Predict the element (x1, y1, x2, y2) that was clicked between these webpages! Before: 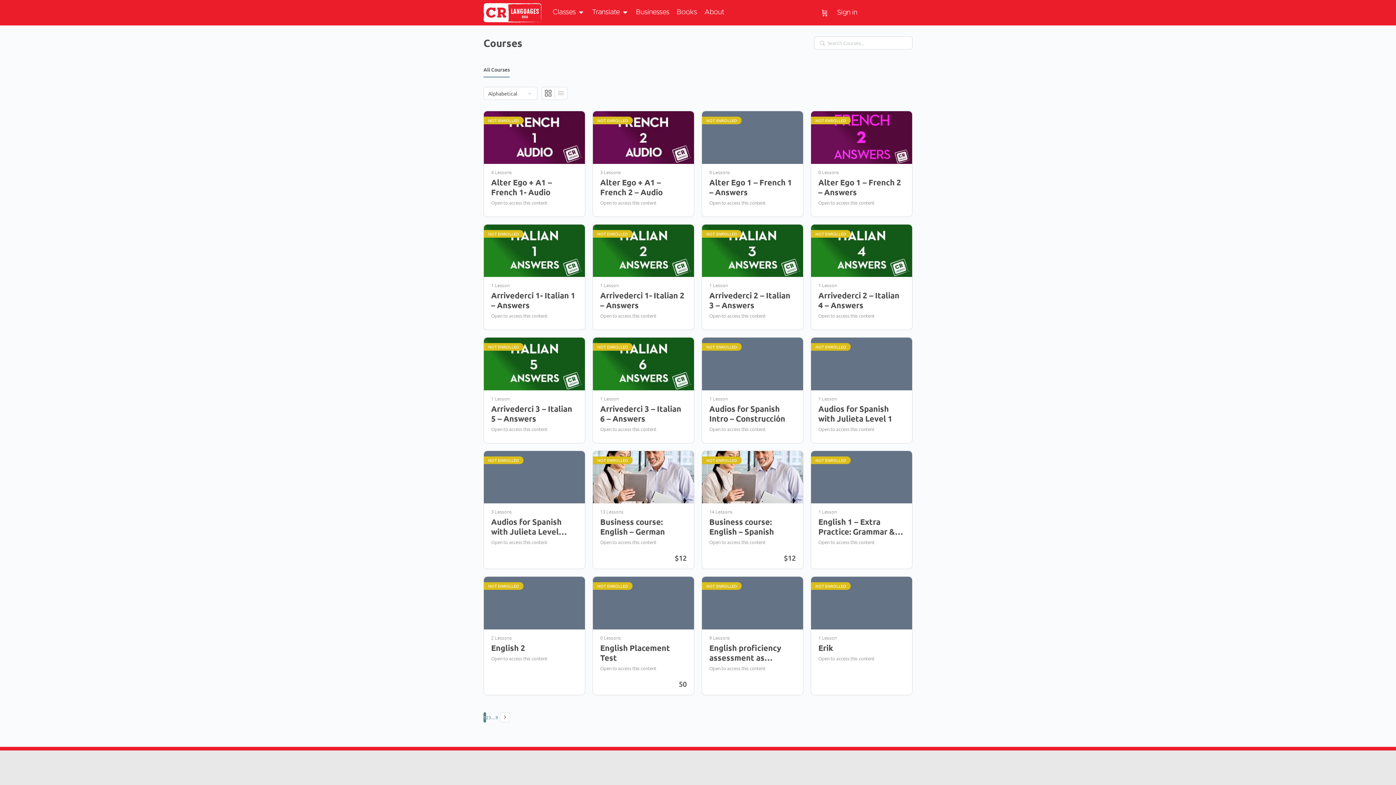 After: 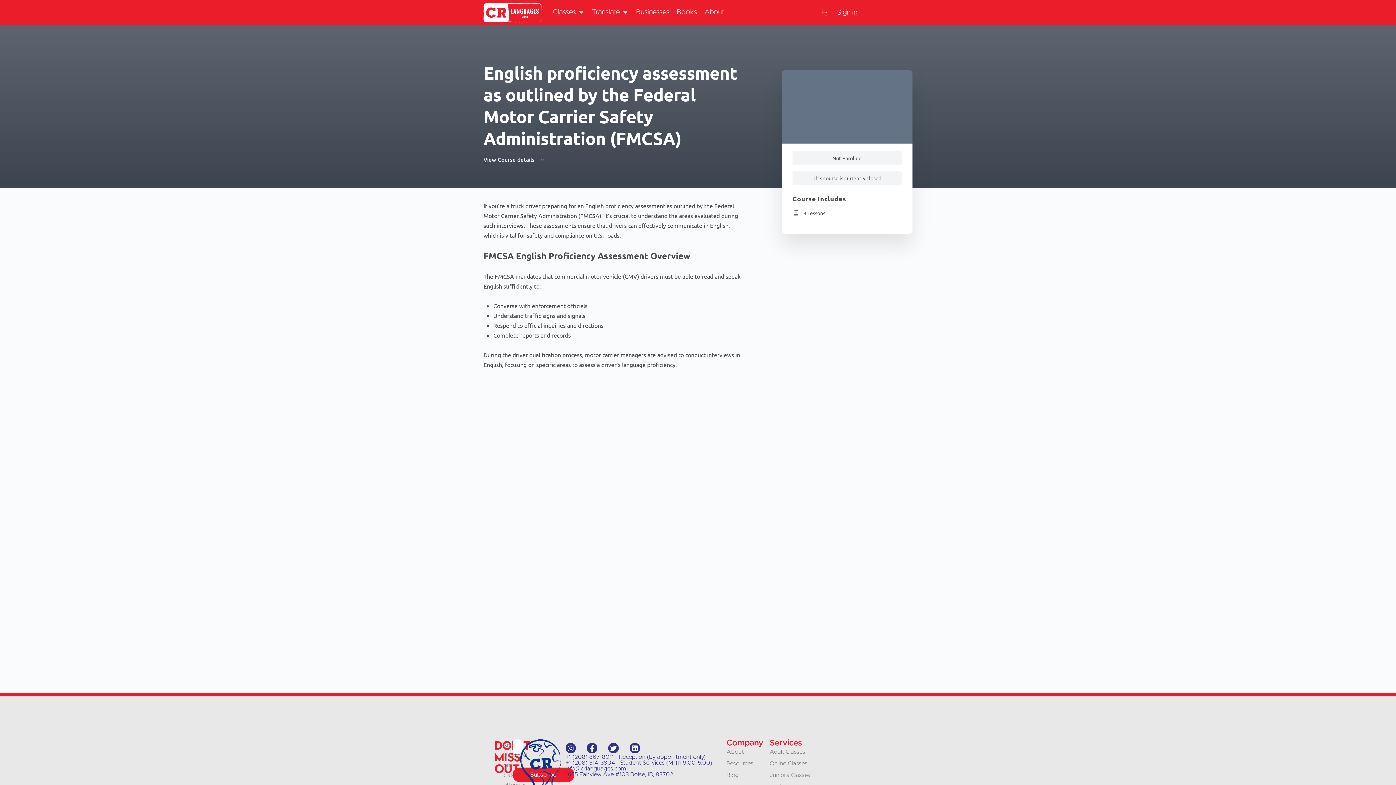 Action: bbox: (702, 577, 803, 629) label: NOT ENROLLED